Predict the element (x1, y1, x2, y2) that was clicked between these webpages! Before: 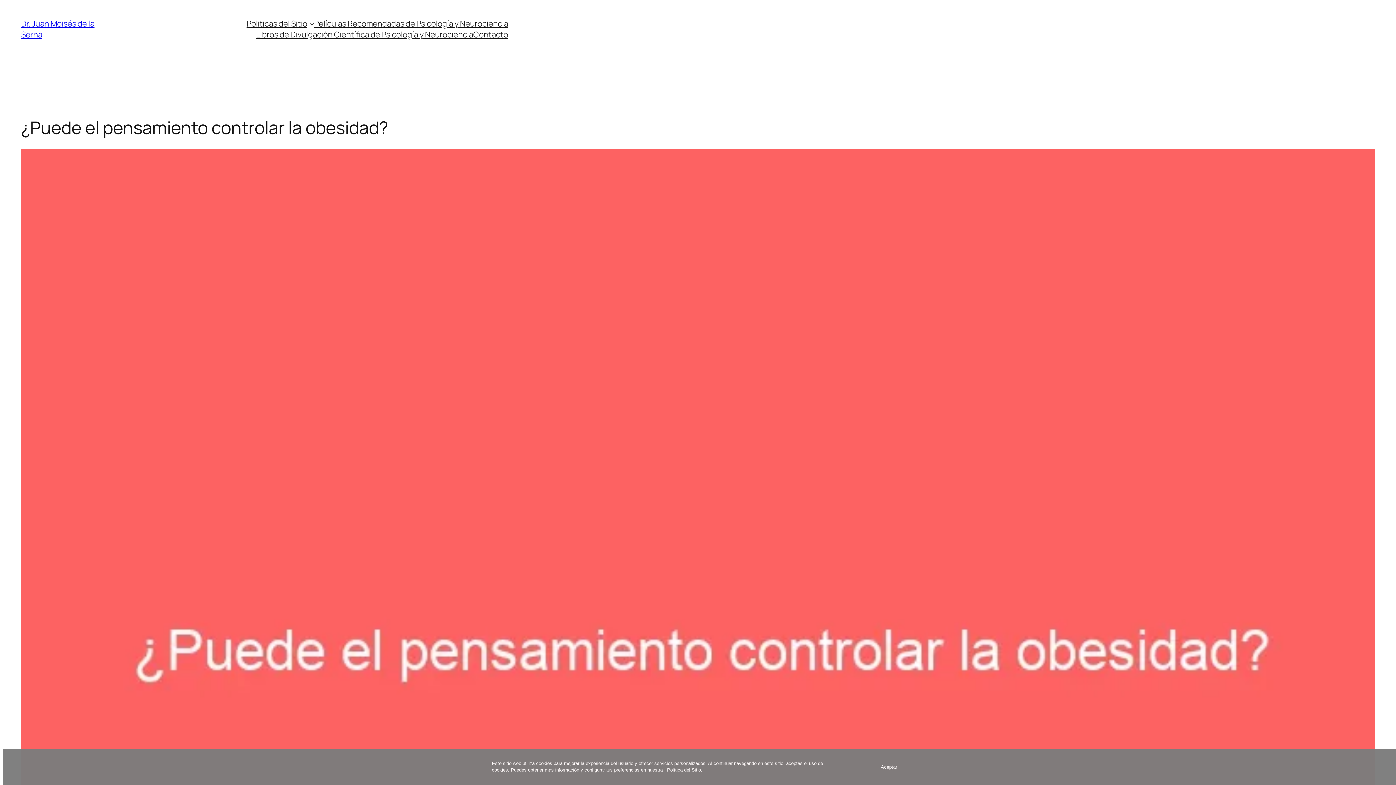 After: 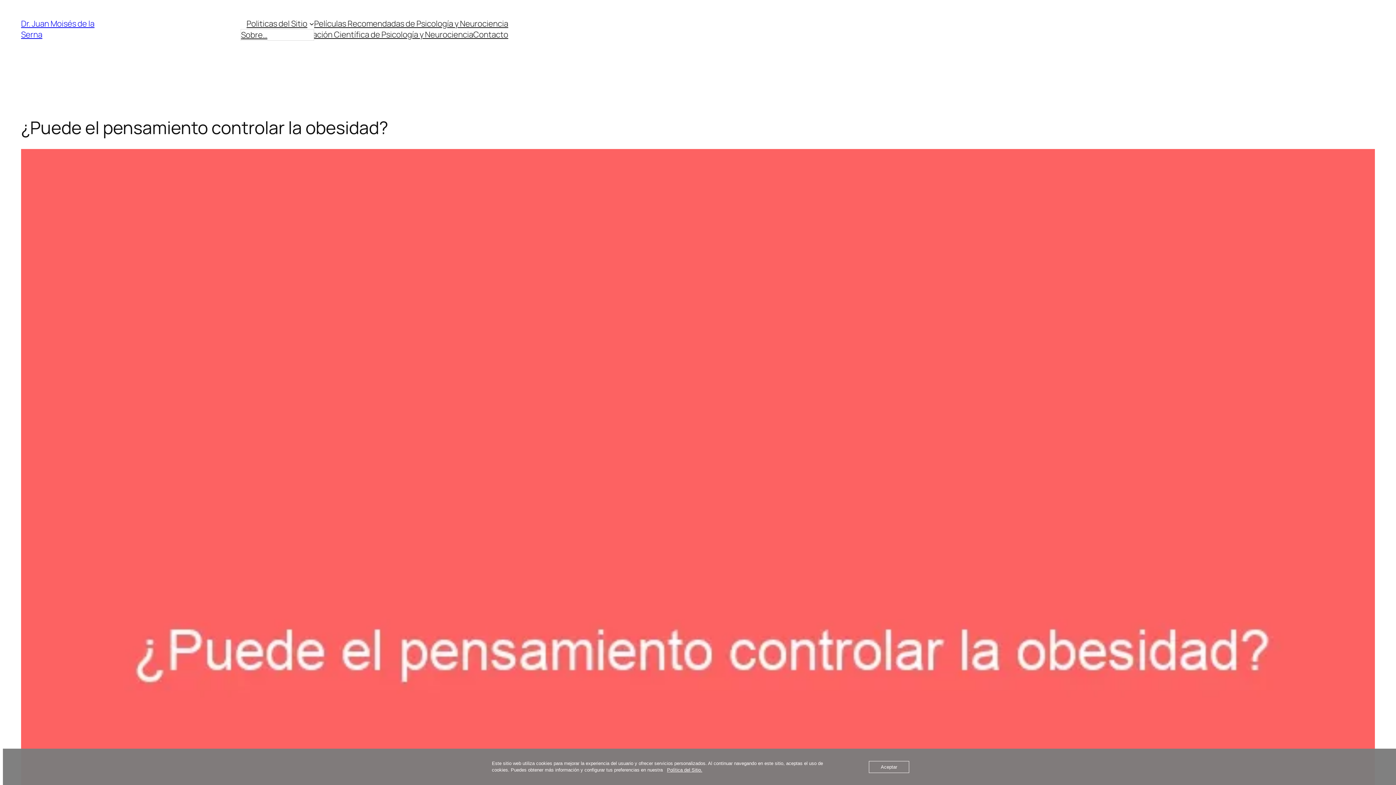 Action: bbox: (309, 21, 314, 26) label: Submenú de Politicas del Sitio